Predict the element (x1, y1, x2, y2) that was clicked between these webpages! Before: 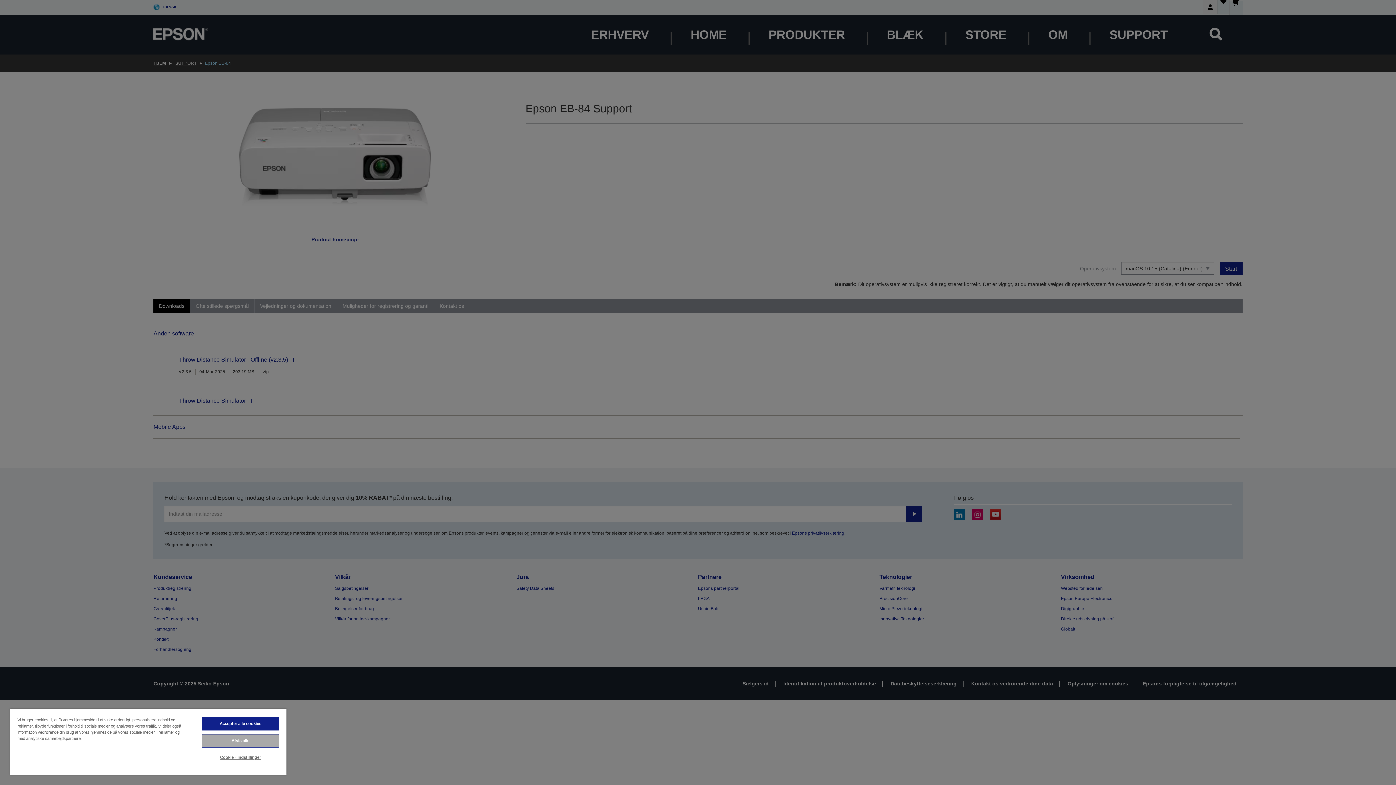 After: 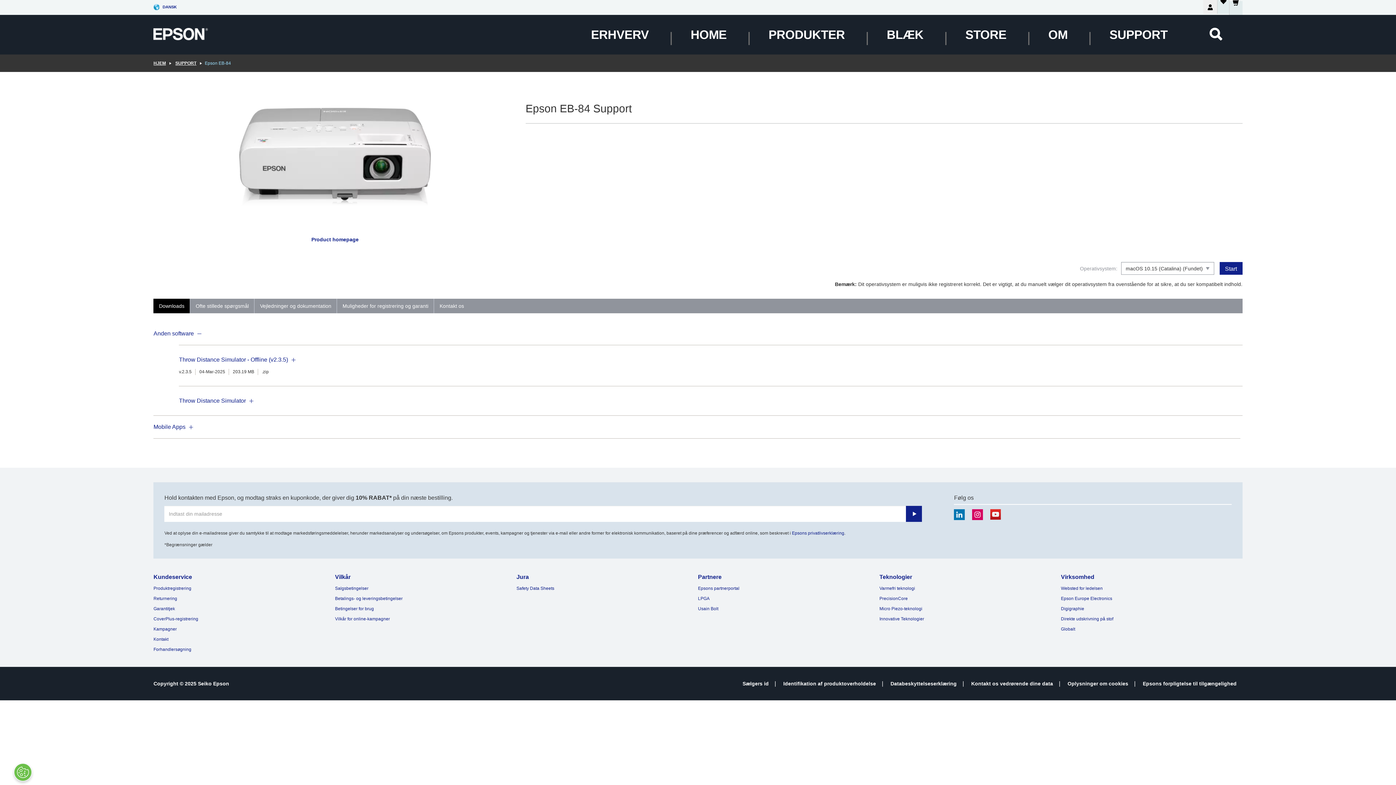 Action: label: Afvis alle bbox: (201, 734, 279, 748)